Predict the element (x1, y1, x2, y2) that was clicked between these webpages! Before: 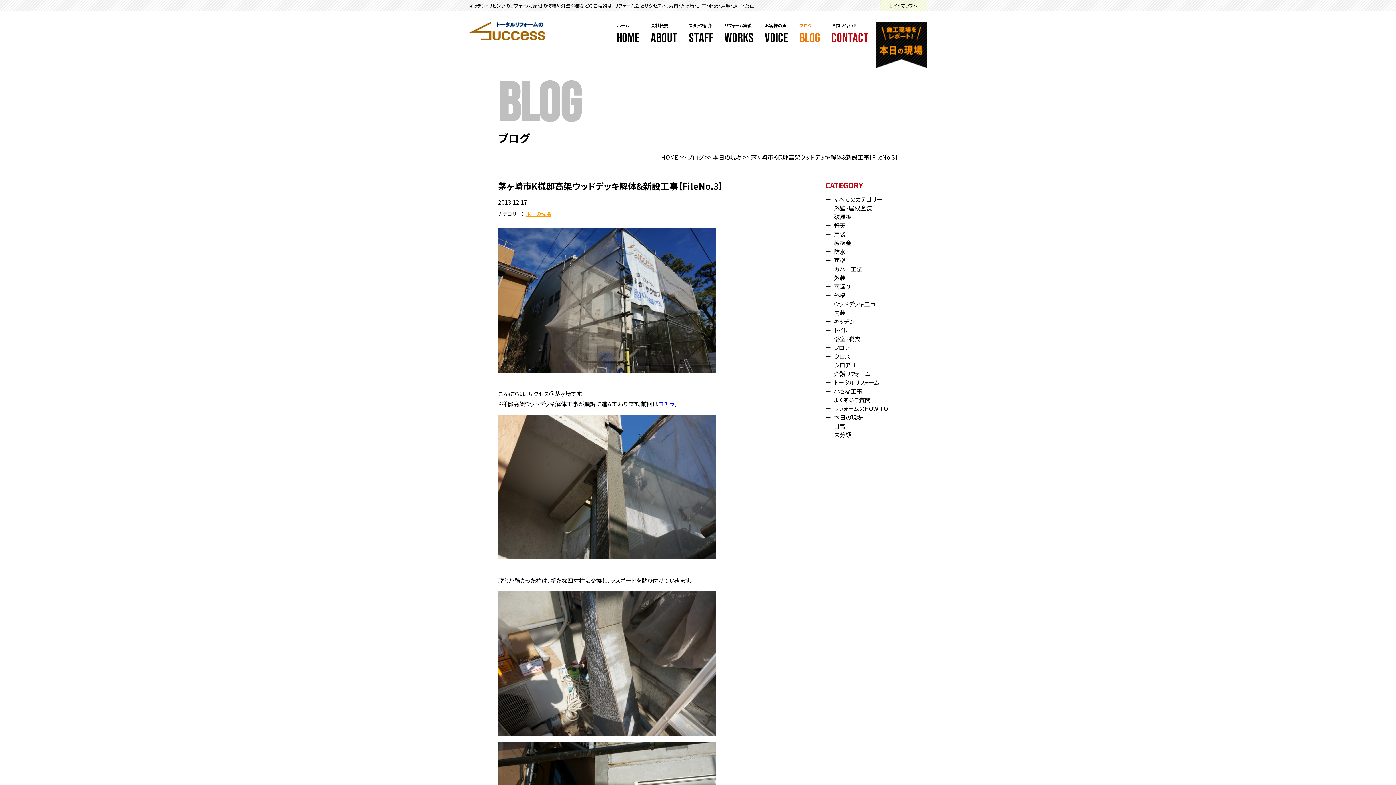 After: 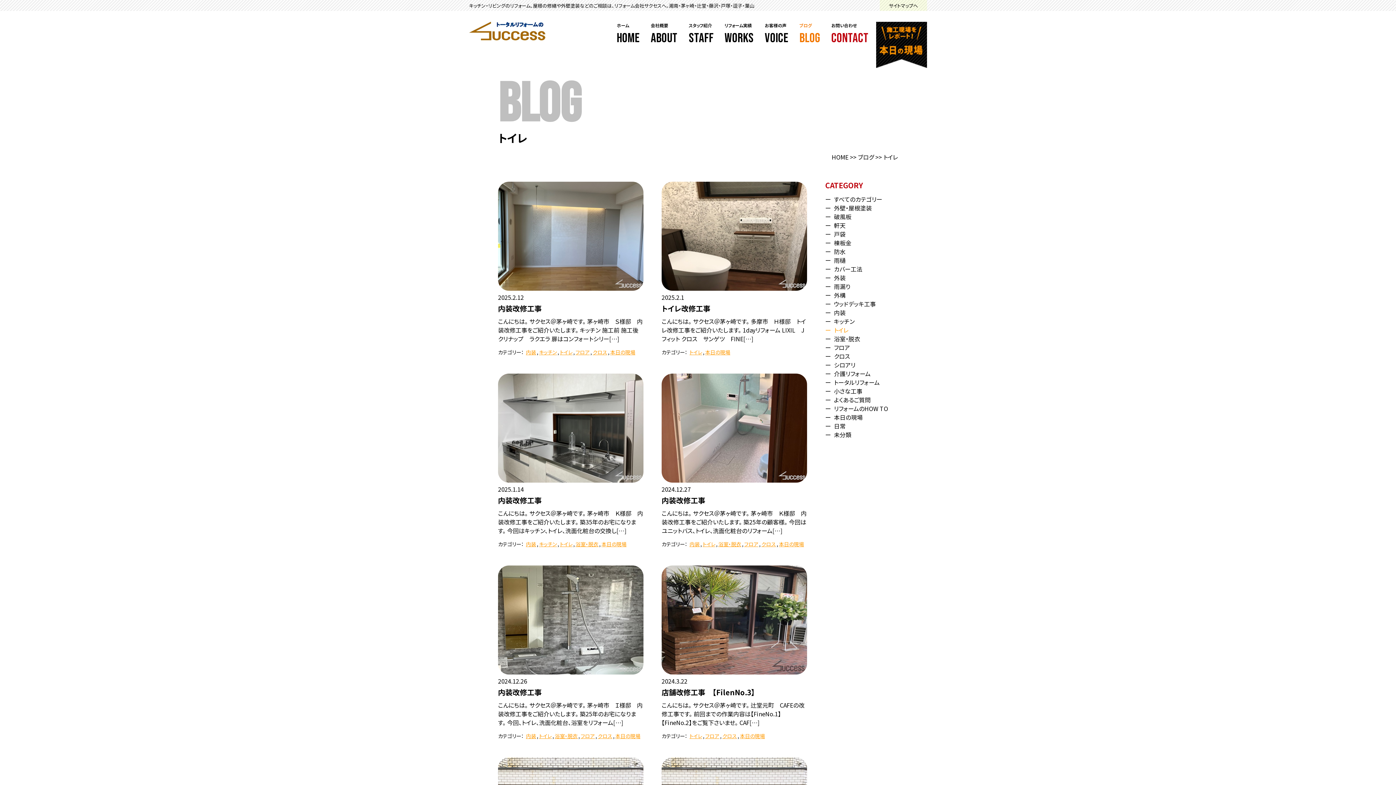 Action: label: トイレ bbox: (825, 327, 848, 333)